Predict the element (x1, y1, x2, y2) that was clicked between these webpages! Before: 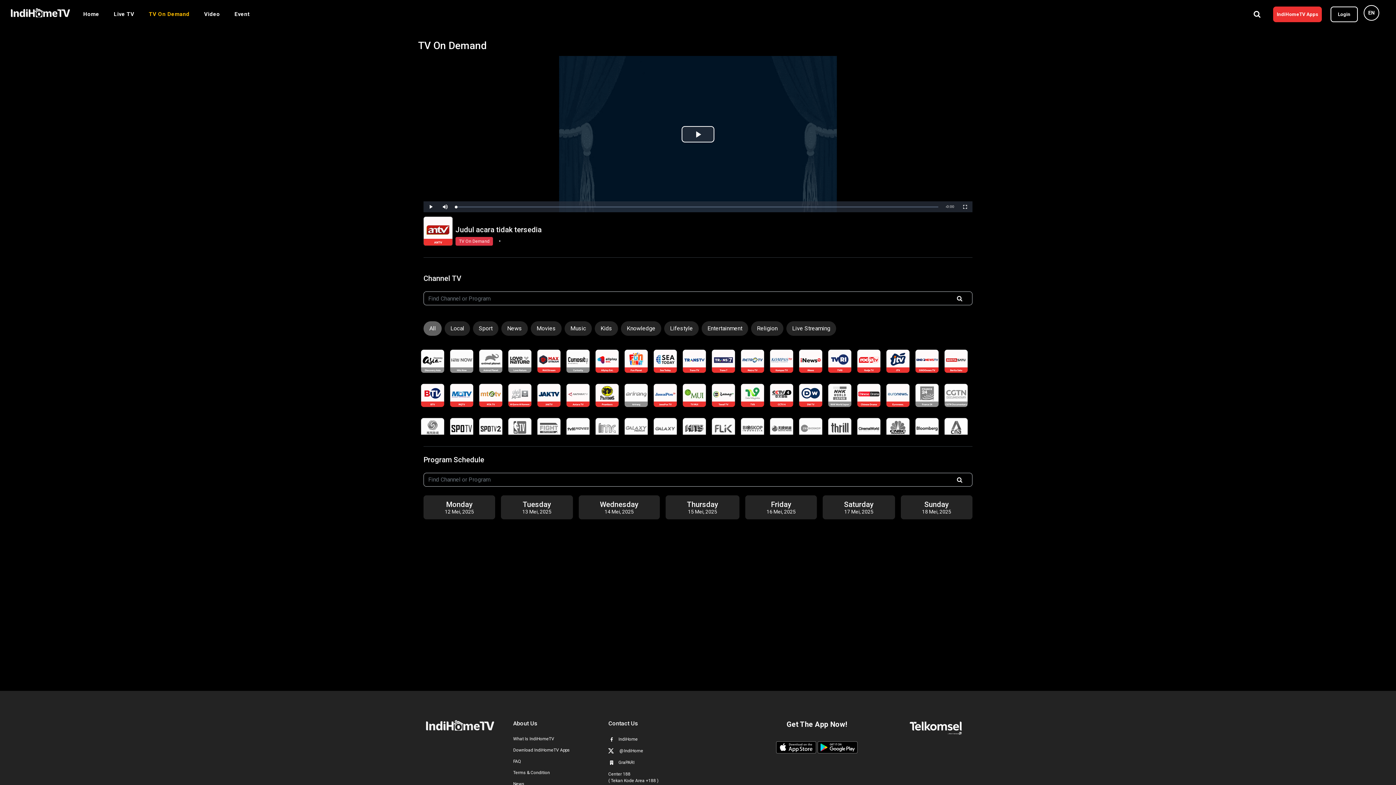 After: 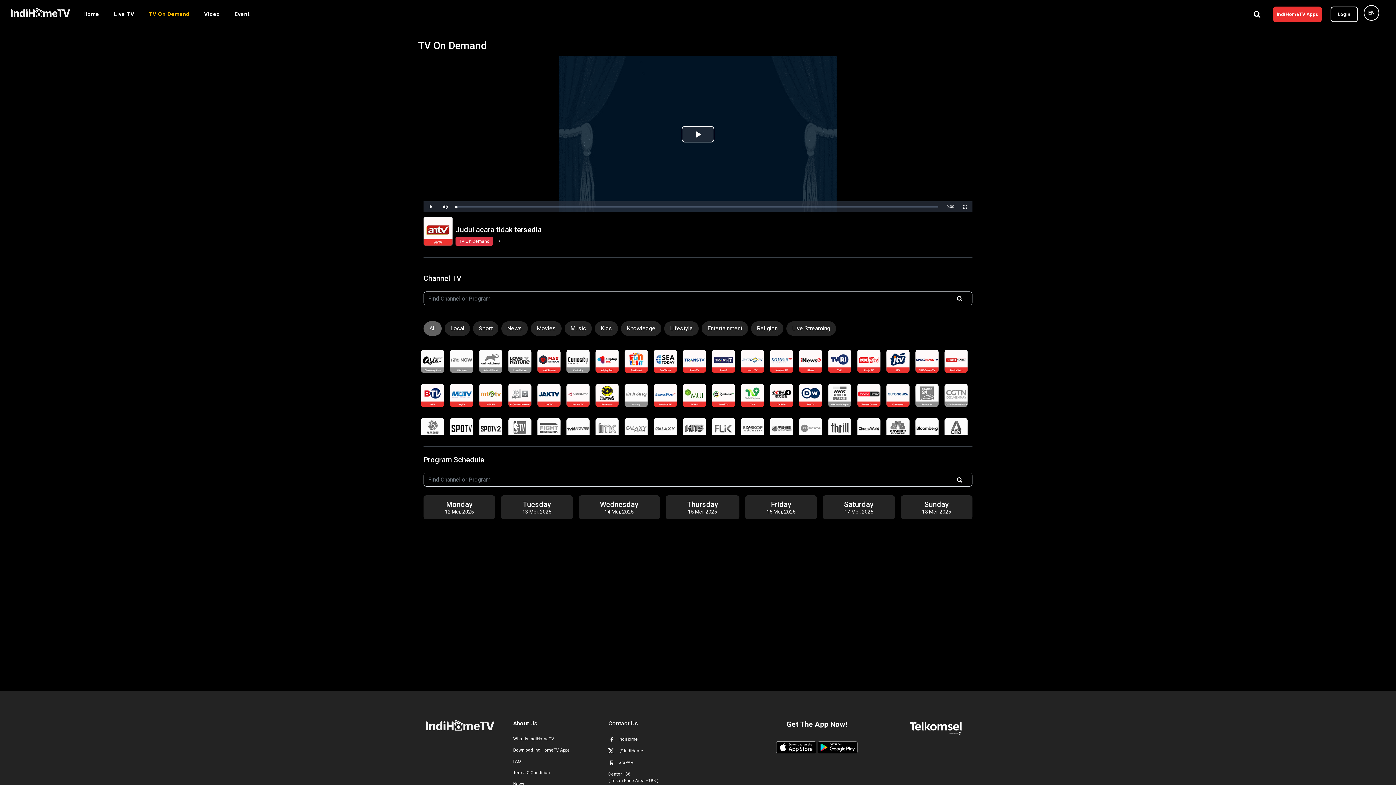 Action: label: All bbox: (423, 321, 441, 336)